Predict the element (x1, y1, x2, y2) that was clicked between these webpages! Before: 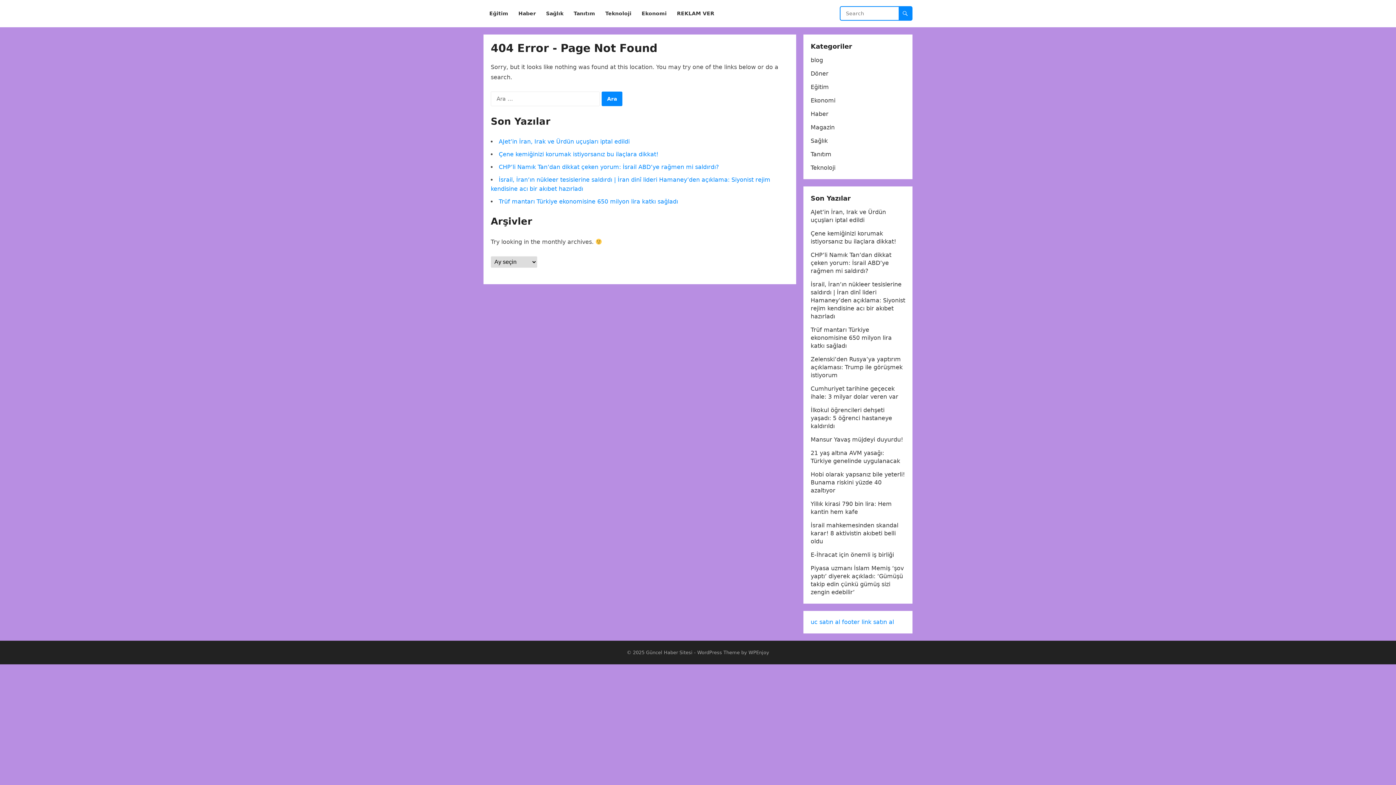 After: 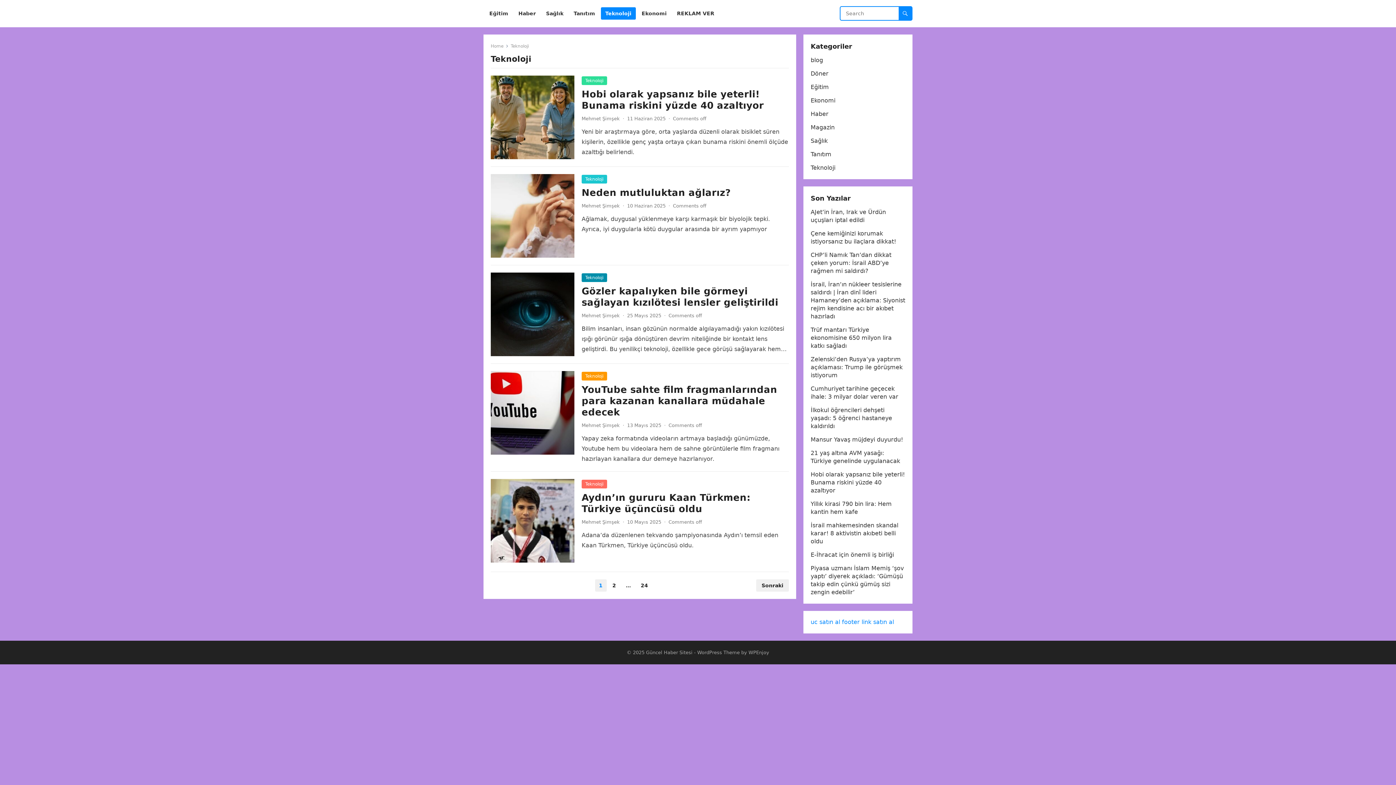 Action: bbox: (601, 0, 636, 27) label: Teknoloji